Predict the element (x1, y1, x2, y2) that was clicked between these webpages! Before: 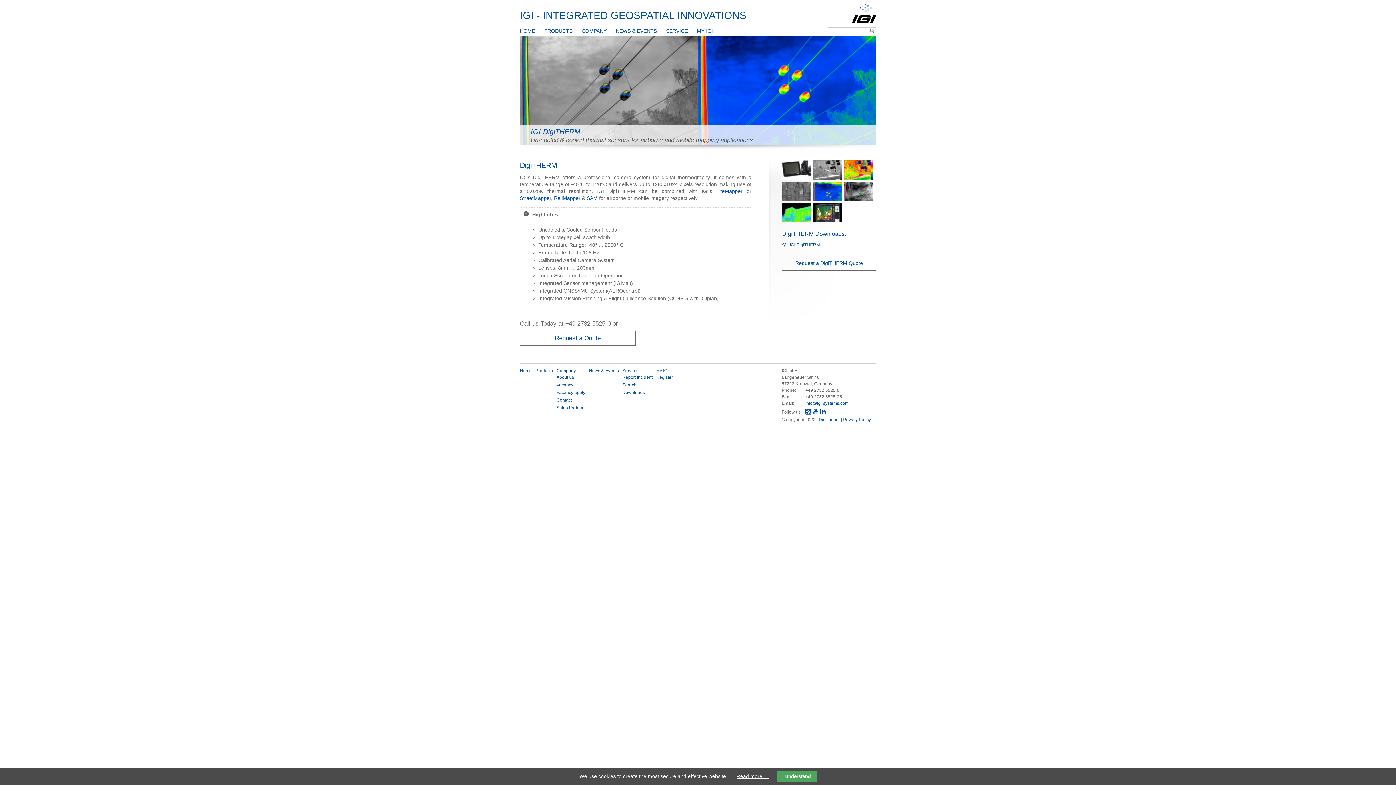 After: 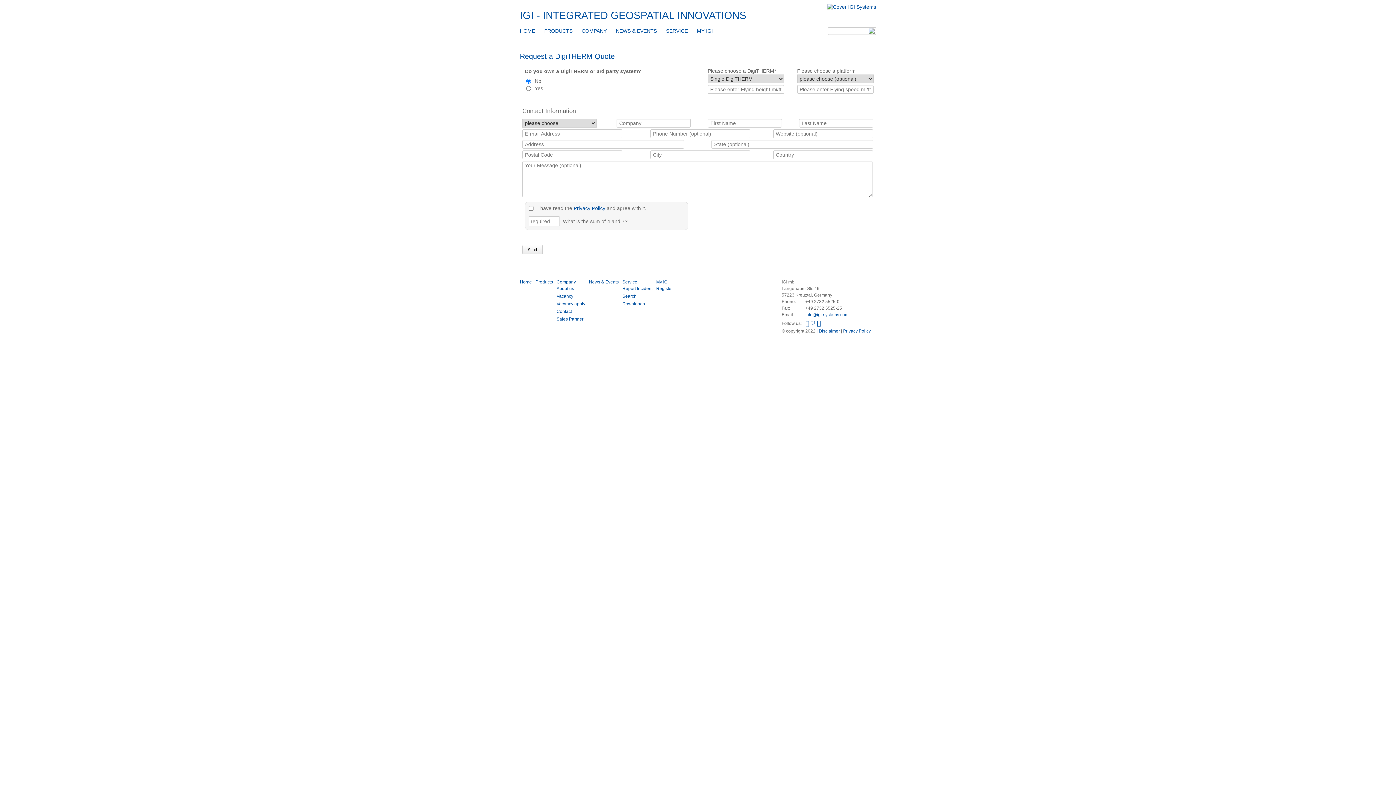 Action: label: Request a Quote bbox: (520, 331, 635, 345)